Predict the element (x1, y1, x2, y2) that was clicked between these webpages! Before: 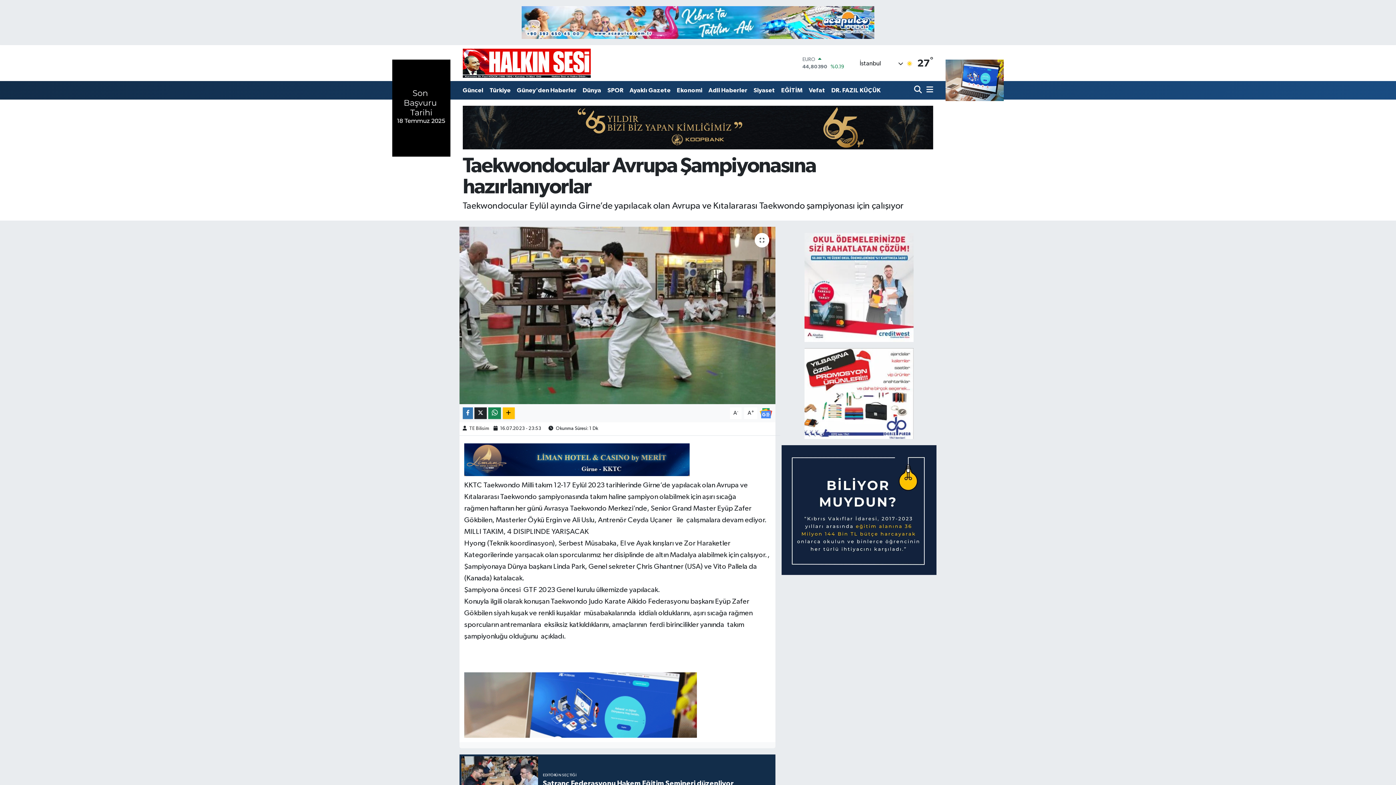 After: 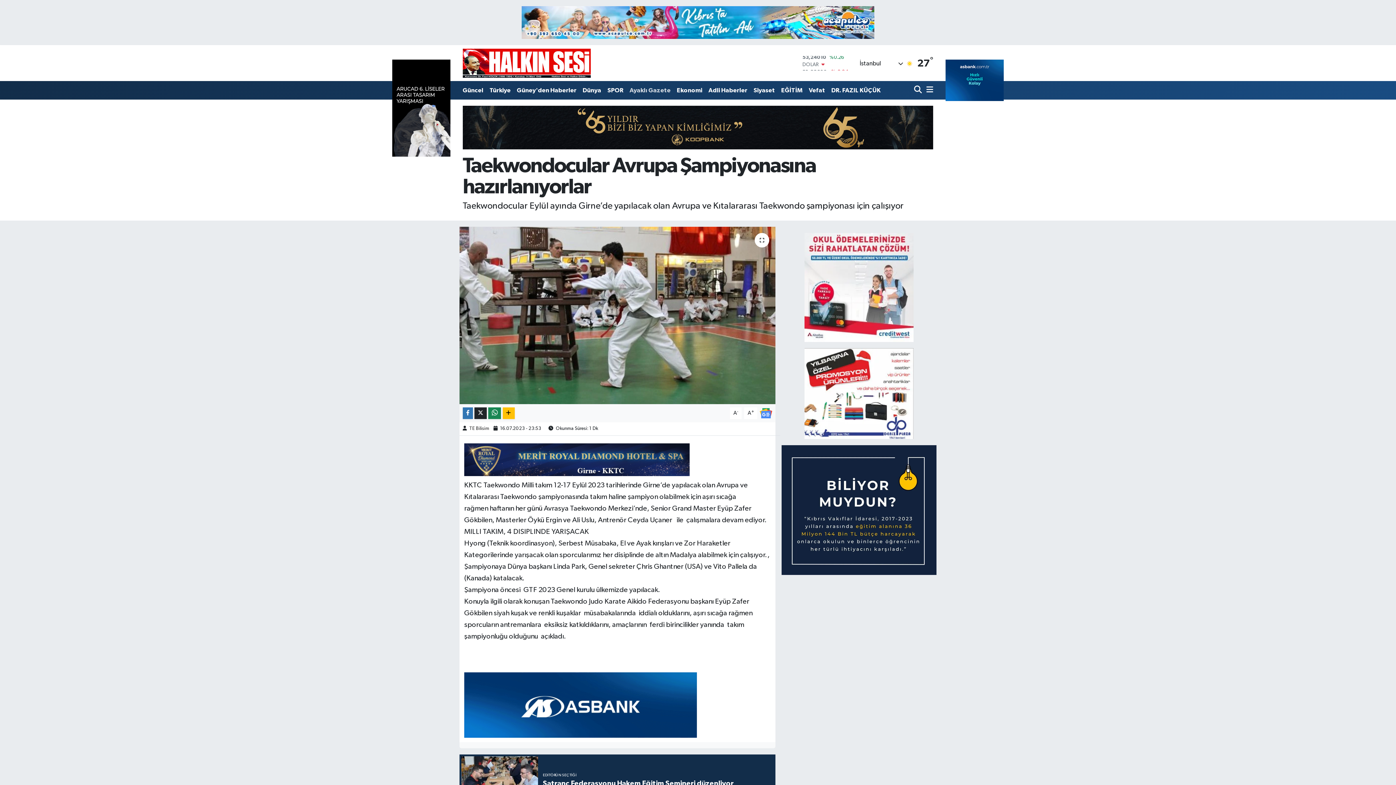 Action: label: Ayaklı Gazete bbox: (626, 82, 673, 97)